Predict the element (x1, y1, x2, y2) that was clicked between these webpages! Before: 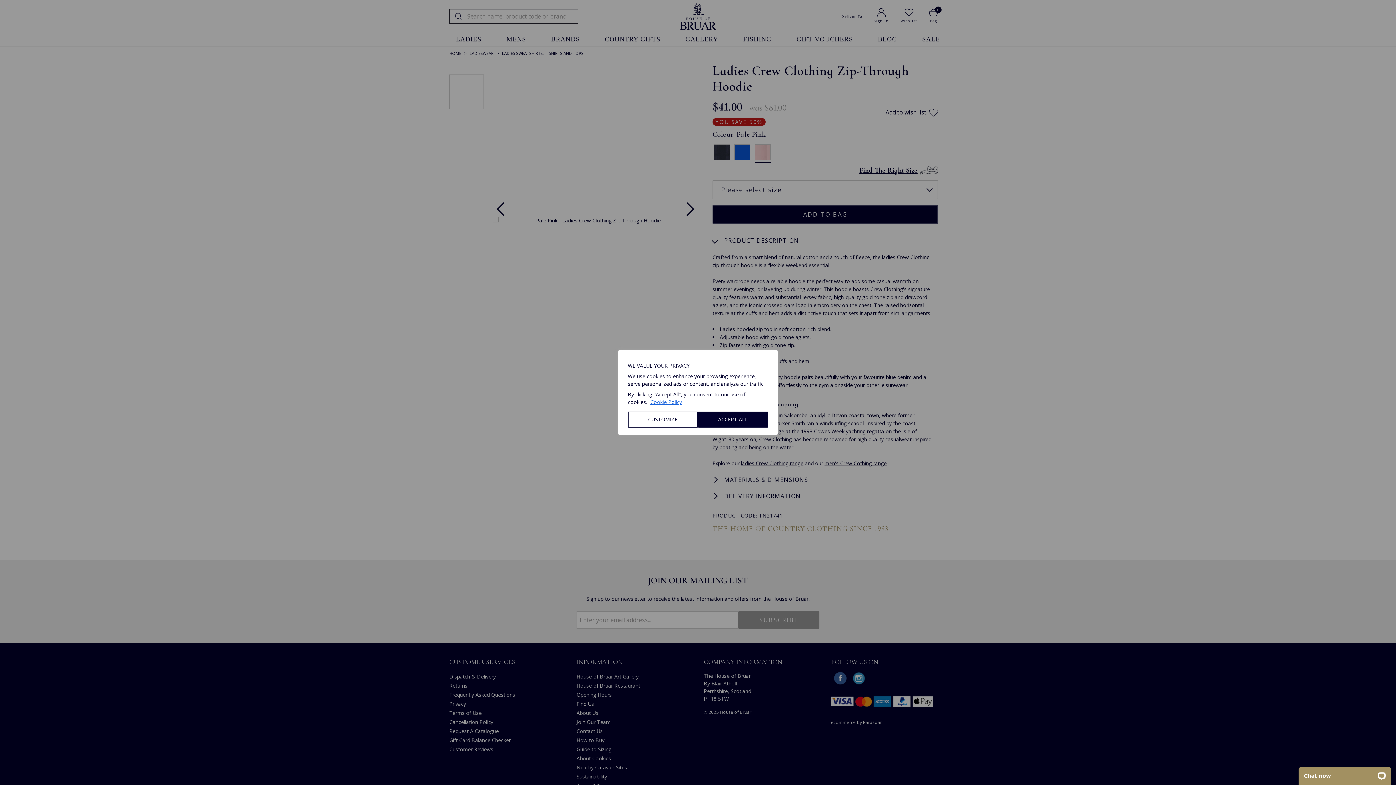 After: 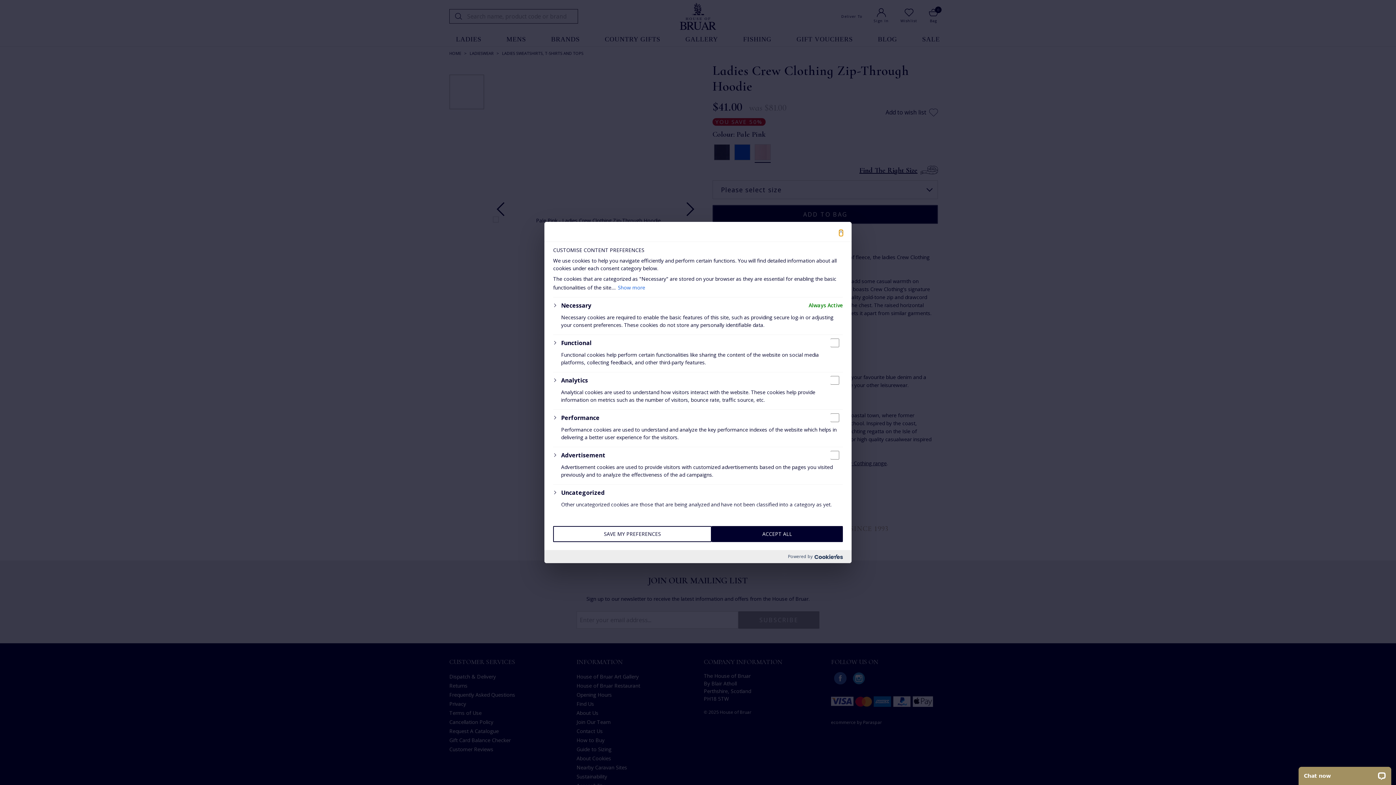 Action: bbox: (628, 411, 698, 427) label: CUSTOMIZE